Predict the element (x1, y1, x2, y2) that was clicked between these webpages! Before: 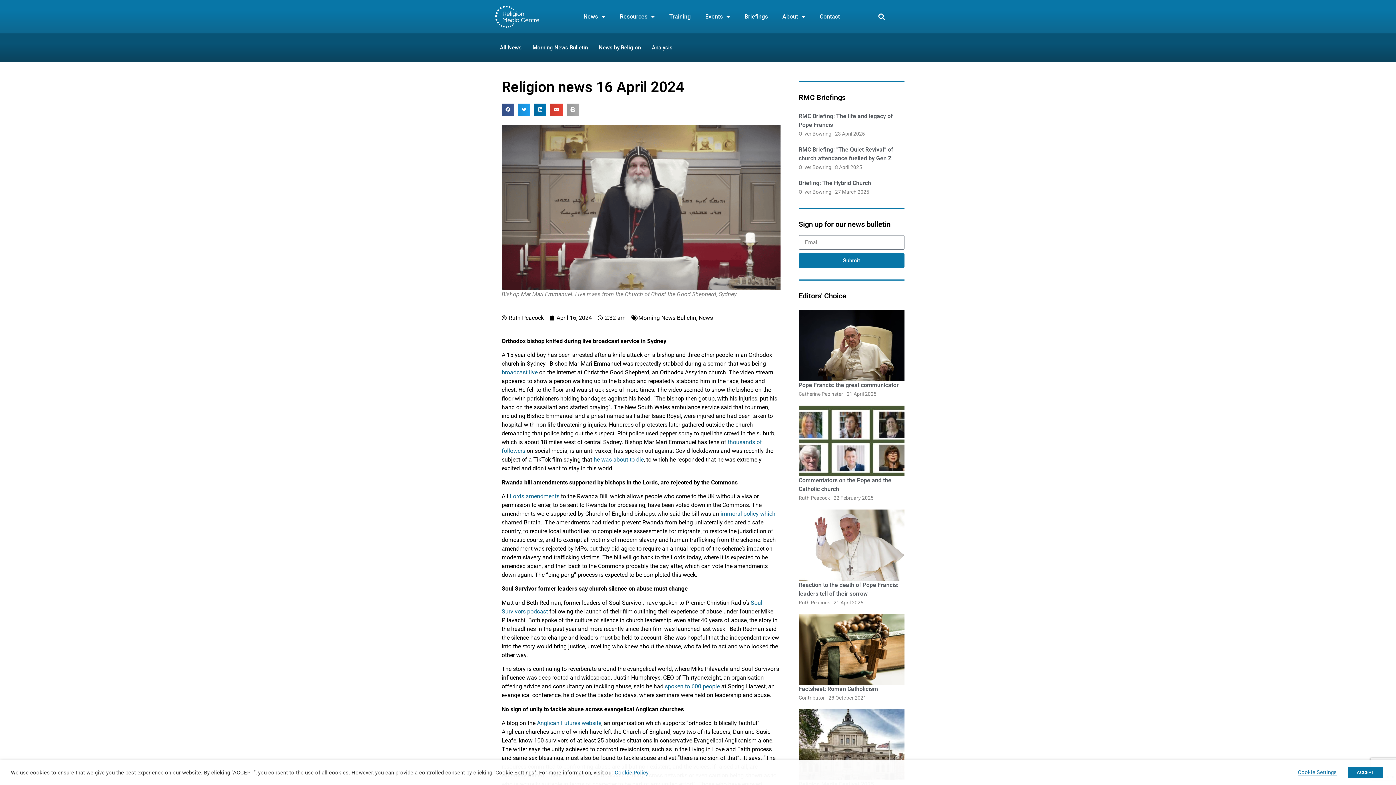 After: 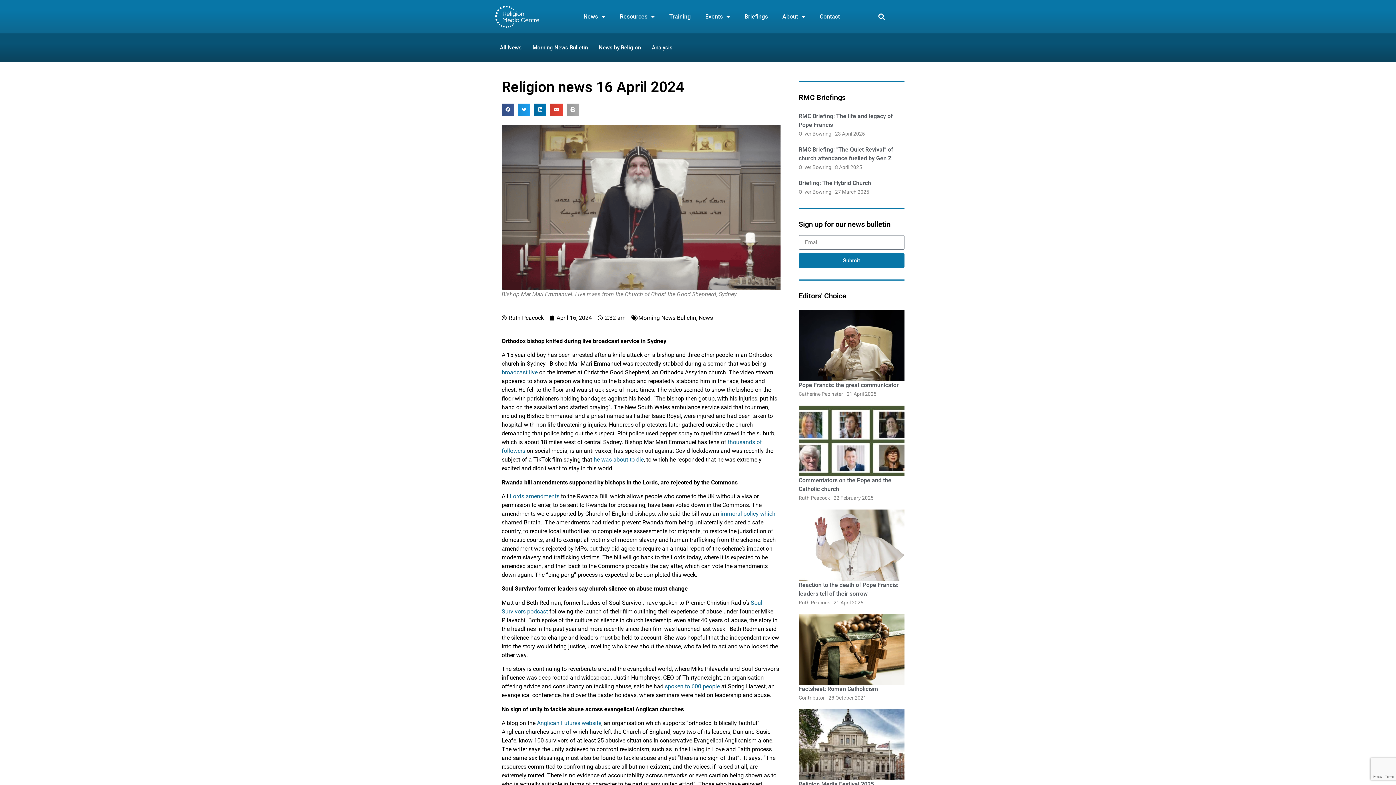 Action: label: ACCEPT bbox: (1348, 767, 1383, 778)